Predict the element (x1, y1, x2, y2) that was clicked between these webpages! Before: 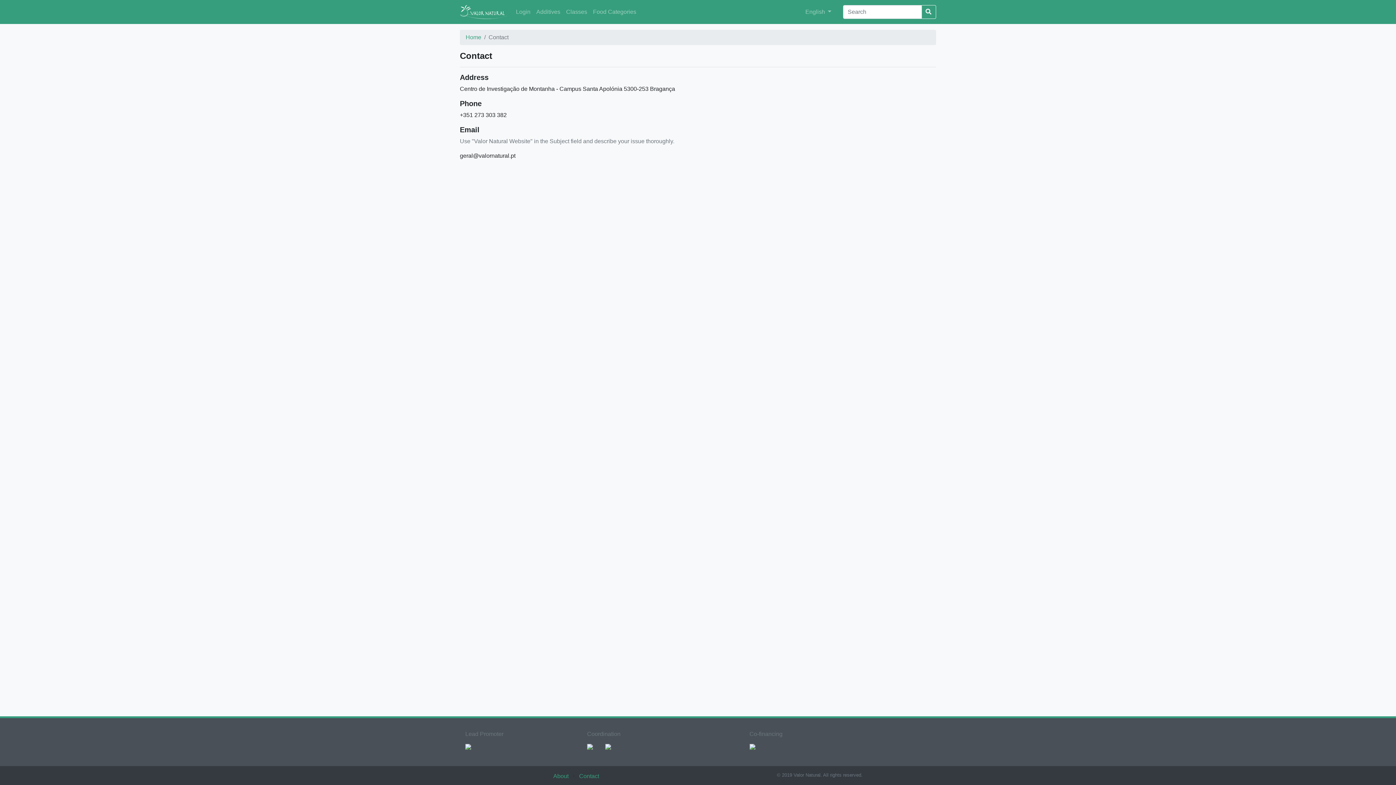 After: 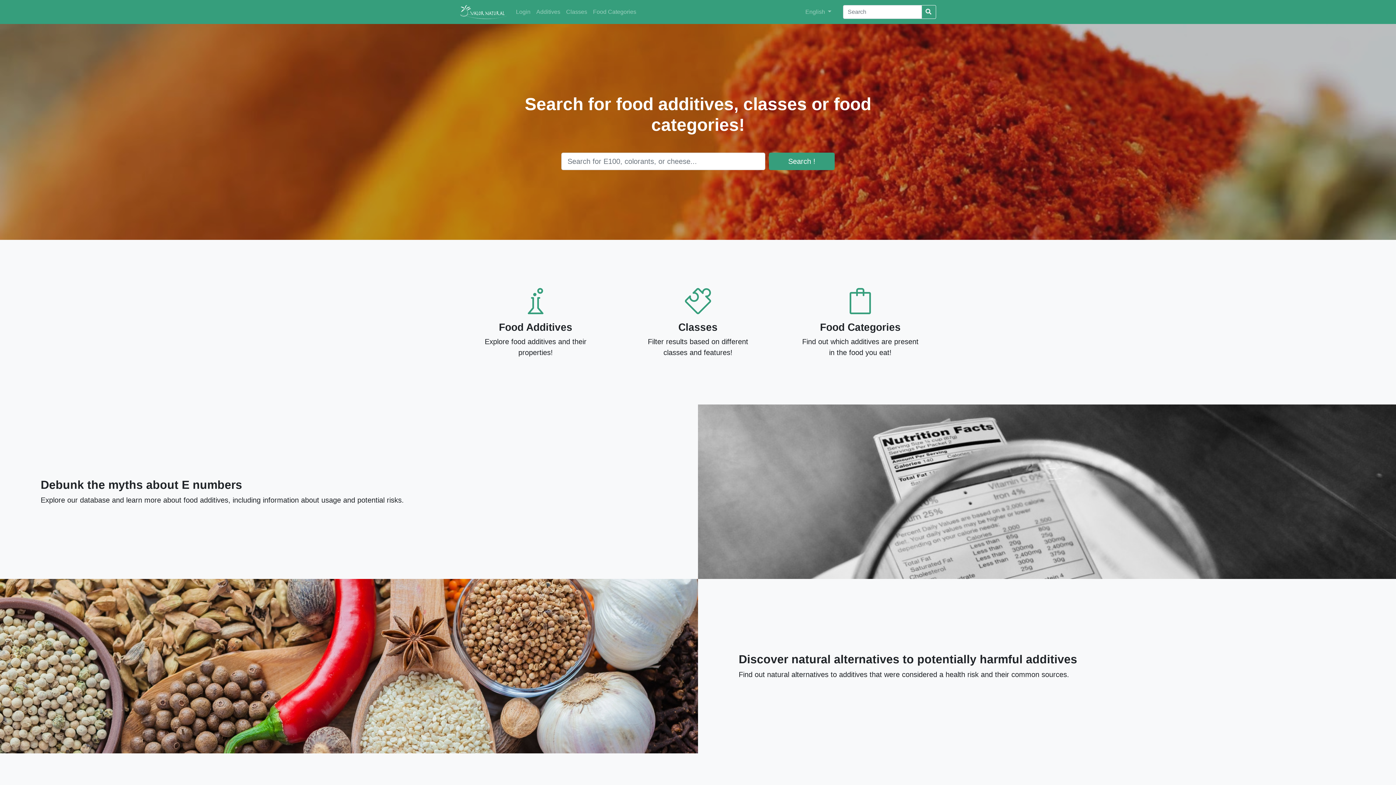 Action: bbox: (460, 2, 507, 21)